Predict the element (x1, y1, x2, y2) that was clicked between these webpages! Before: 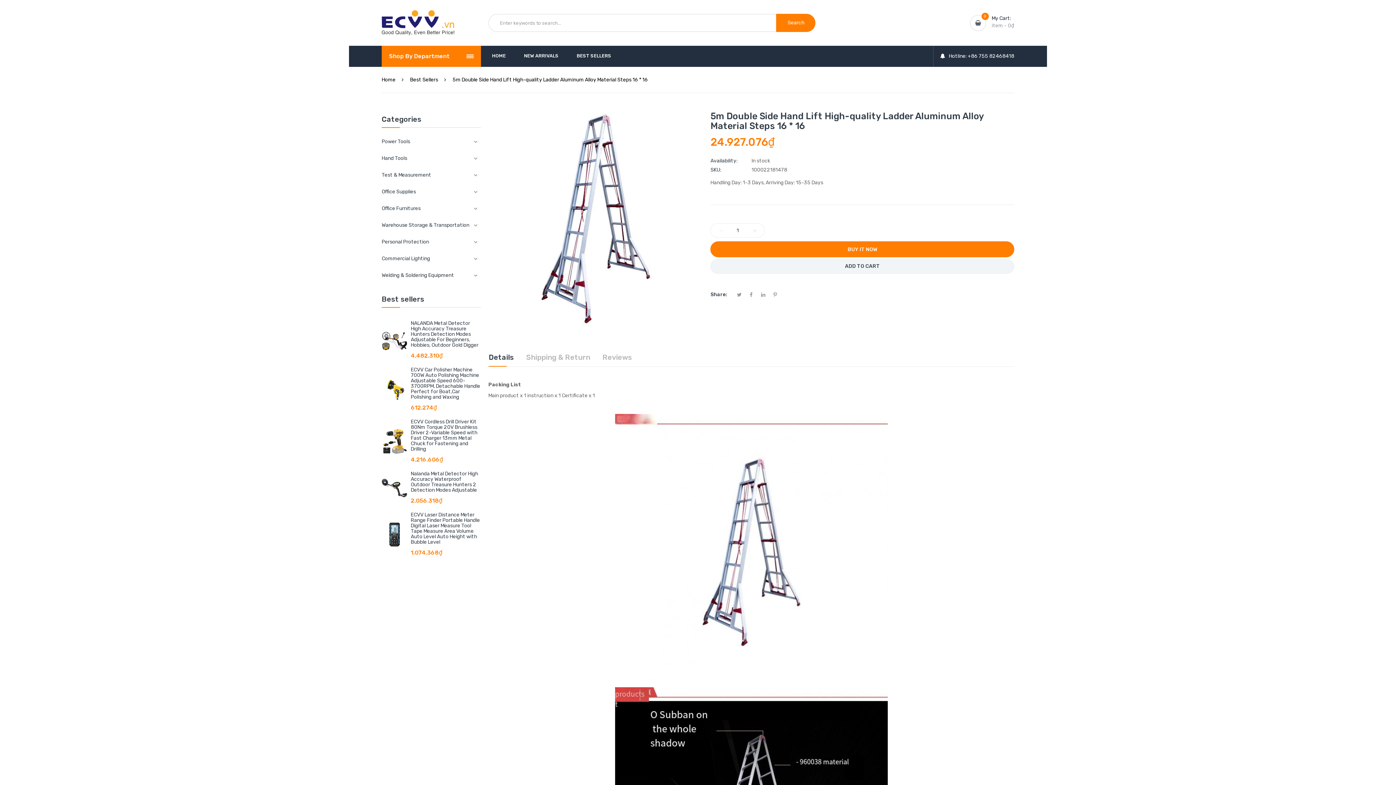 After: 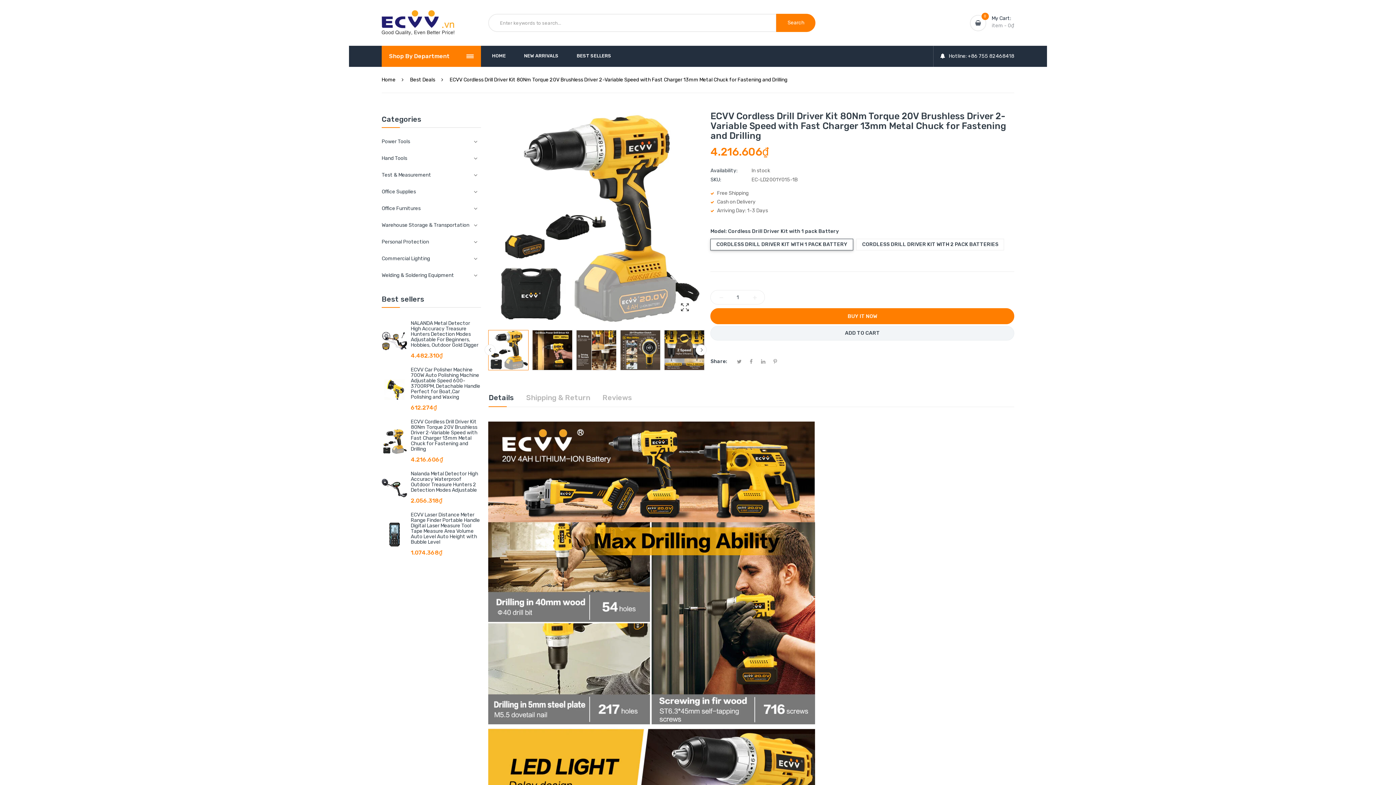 Action: label: ECVV Cordless Drill Driver Kit 80Nm Torque 20V Brushless Driver 2-Variable Speed with Fast Charger 13mm Metal Chuck for Fastening and Drilling bbox: (410, 419, 477, 452)